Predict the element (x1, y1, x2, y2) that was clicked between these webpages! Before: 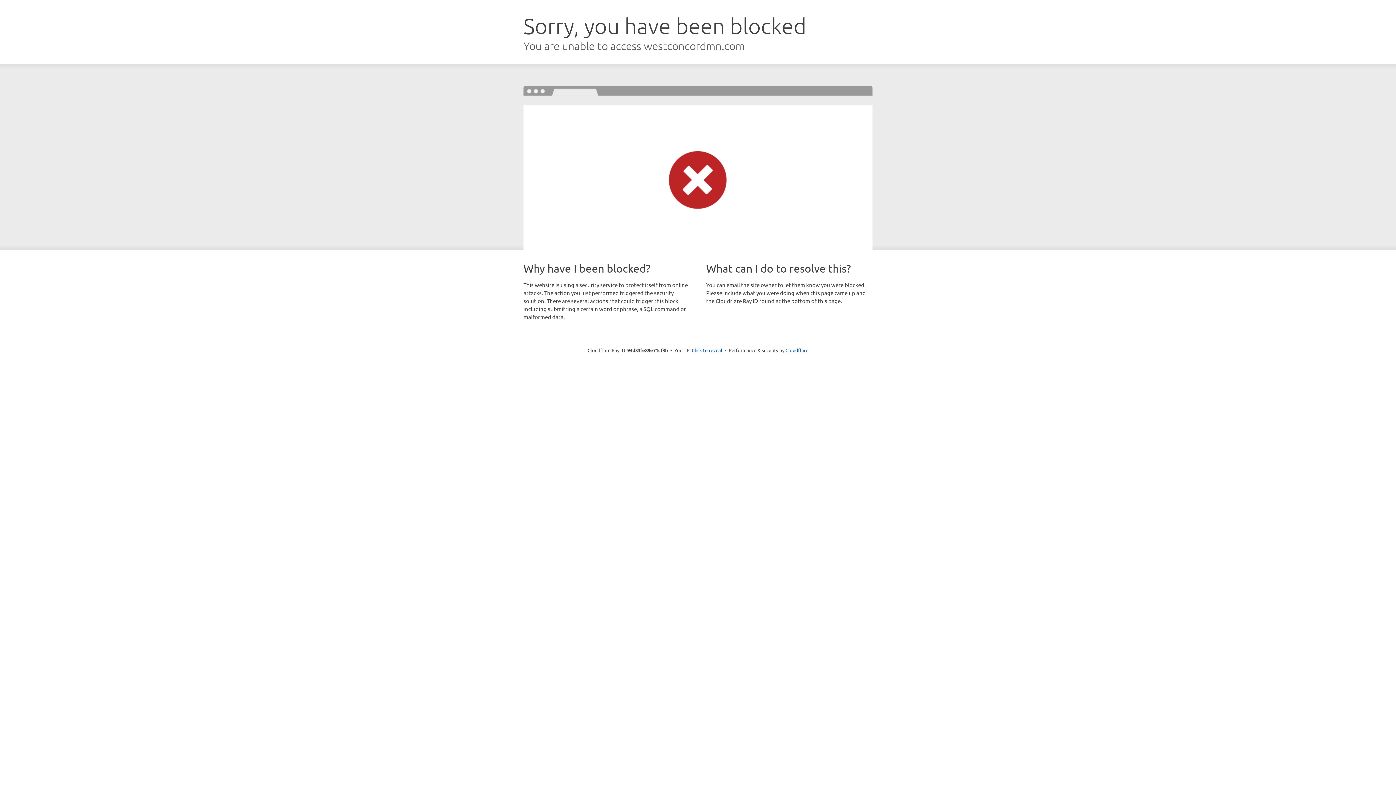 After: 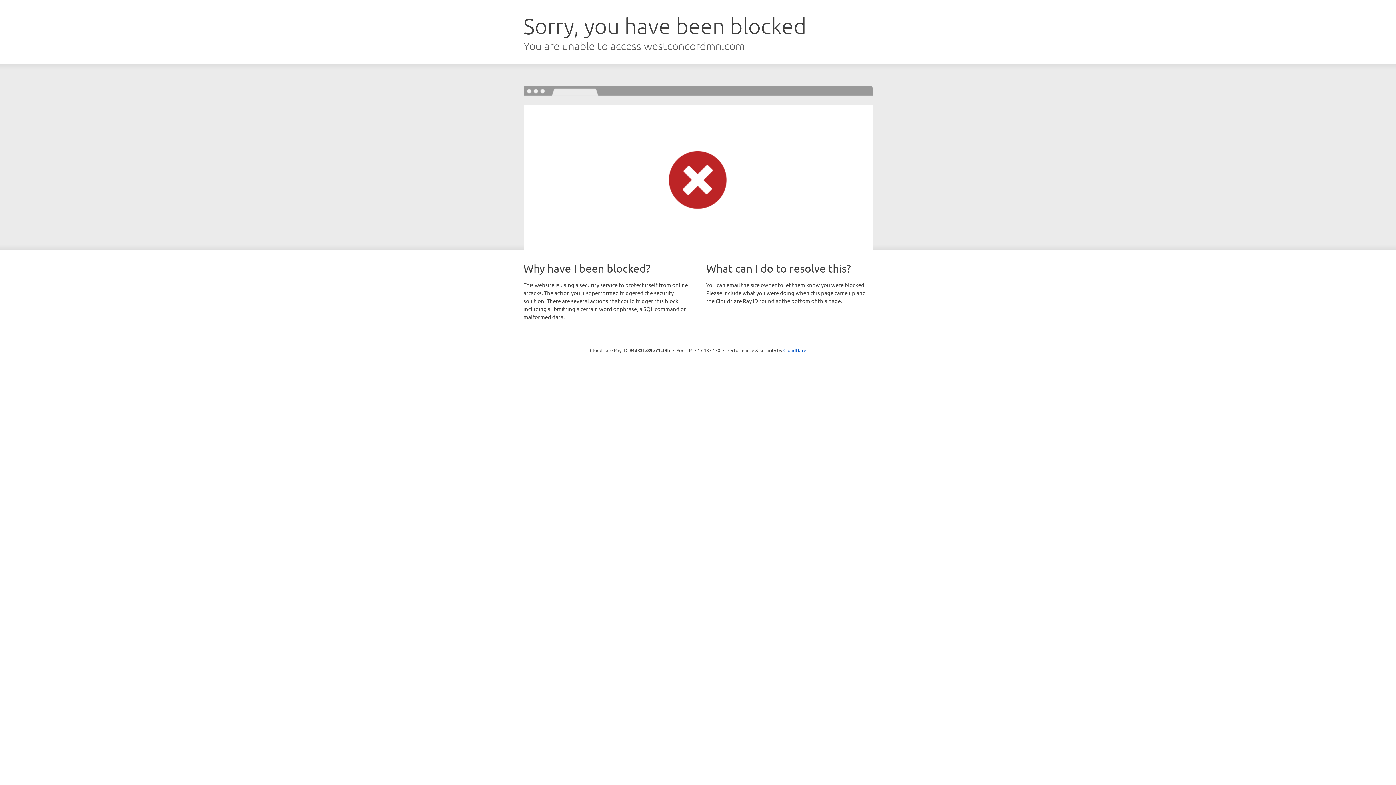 Action: label: Click to reveal bbox: (692, 346, 722, 353)